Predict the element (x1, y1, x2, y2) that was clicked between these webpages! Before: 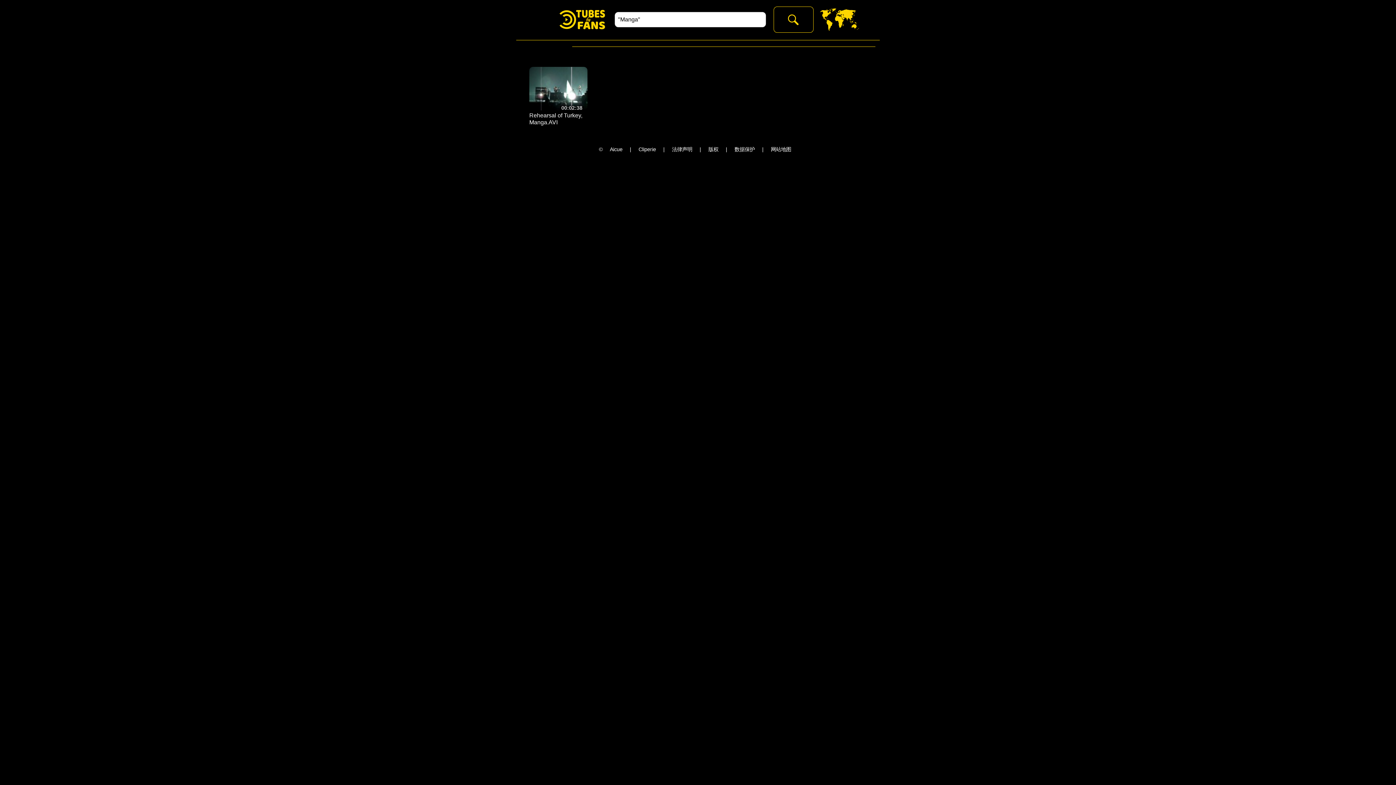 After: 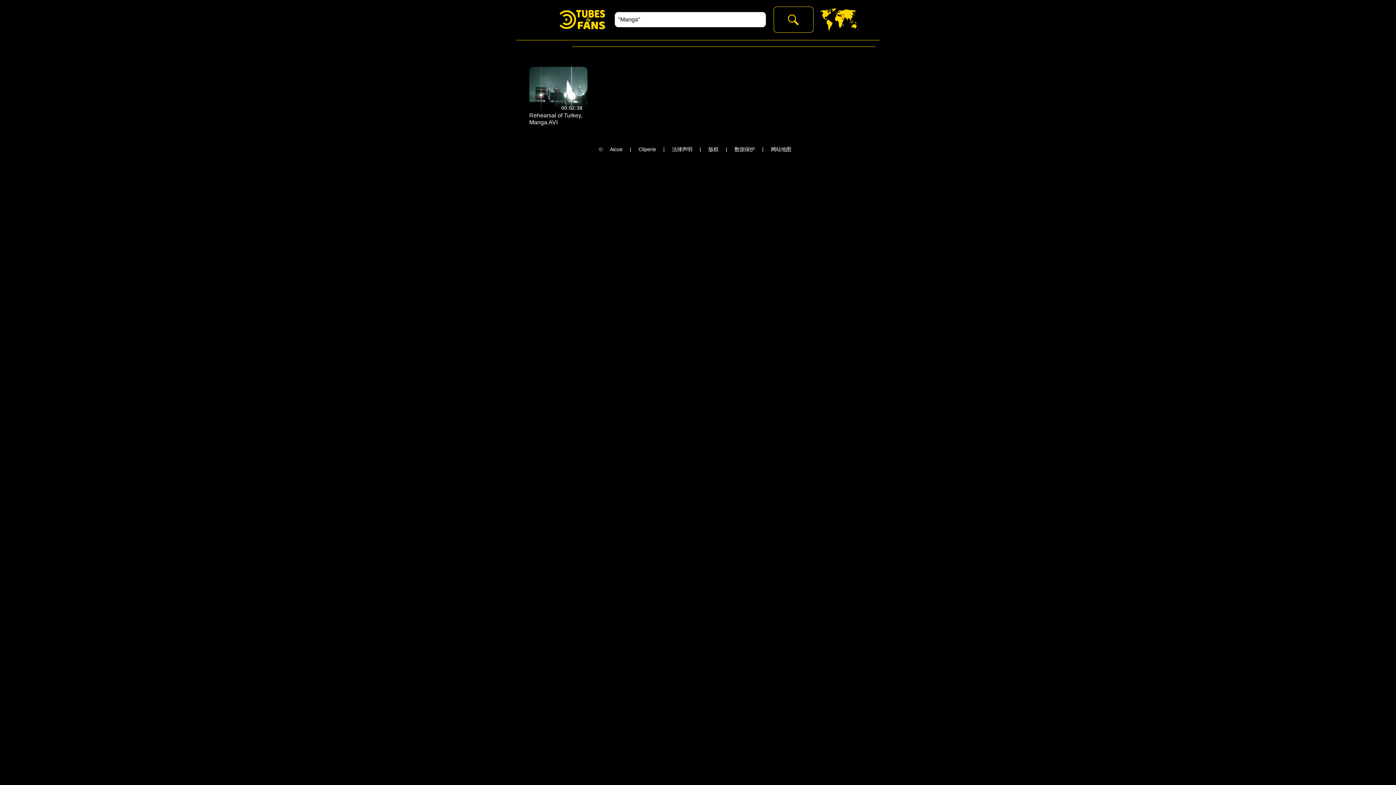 Action: bbox: (607, 146, 625, 152) label: Aicue